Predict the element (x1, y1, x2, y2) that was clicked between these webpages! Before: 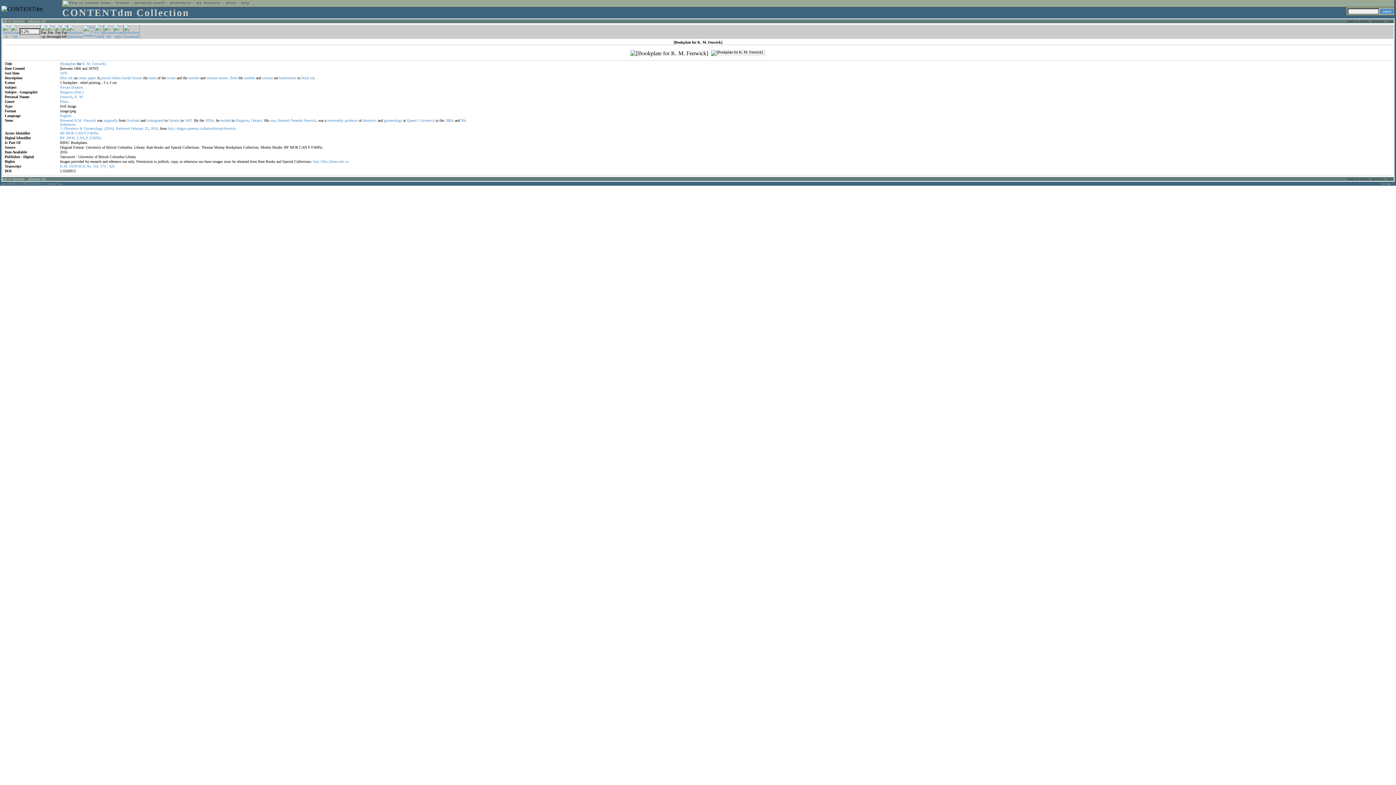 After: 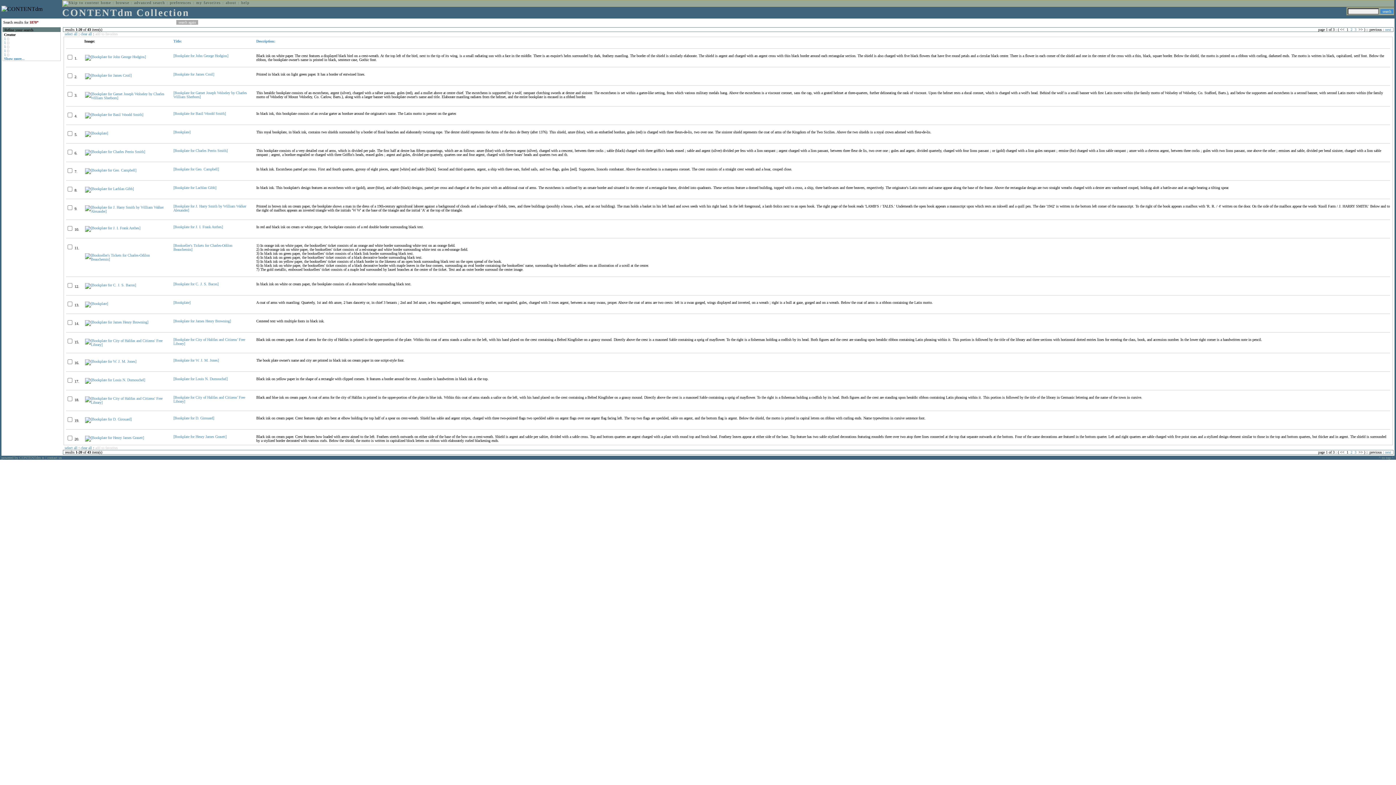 Action: bbox: (60, 71, 67, 75) label: 1870